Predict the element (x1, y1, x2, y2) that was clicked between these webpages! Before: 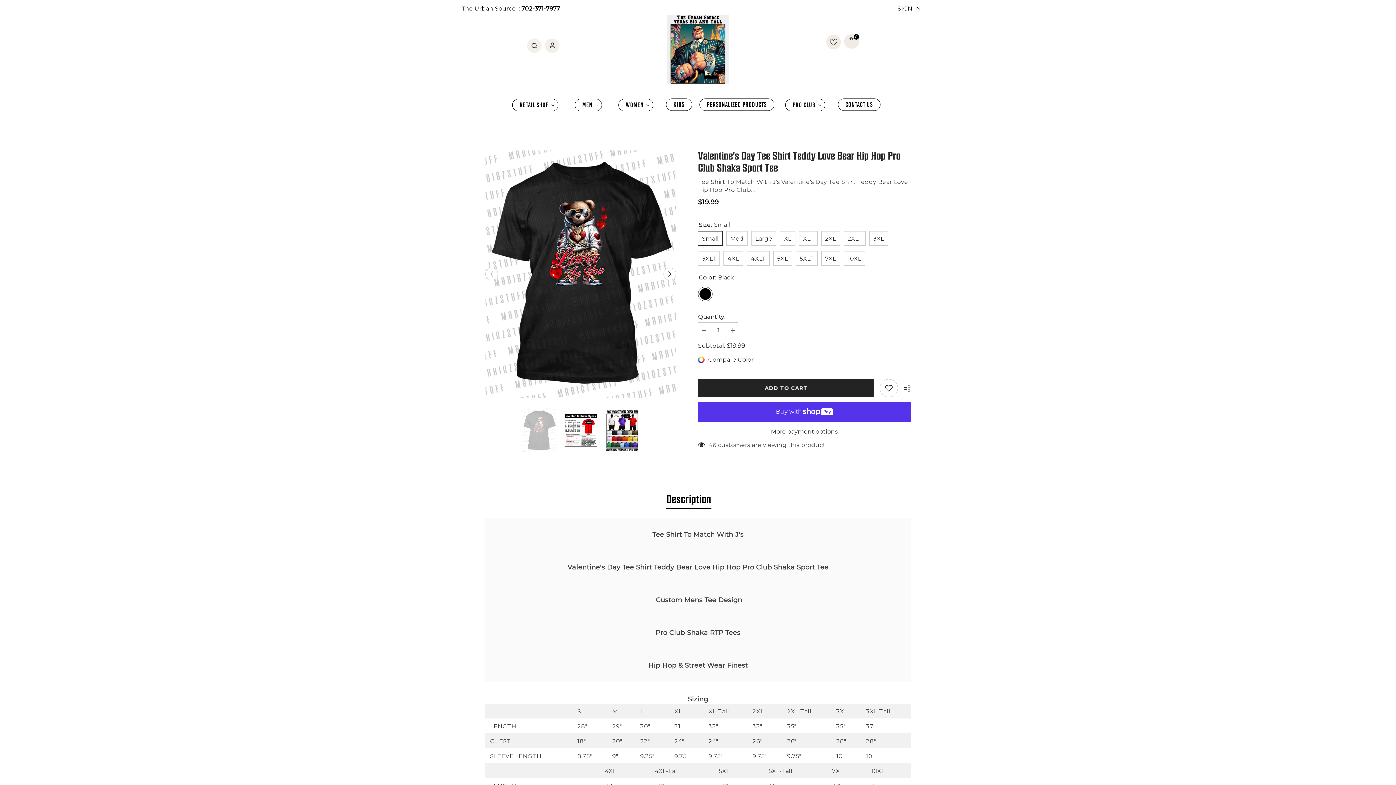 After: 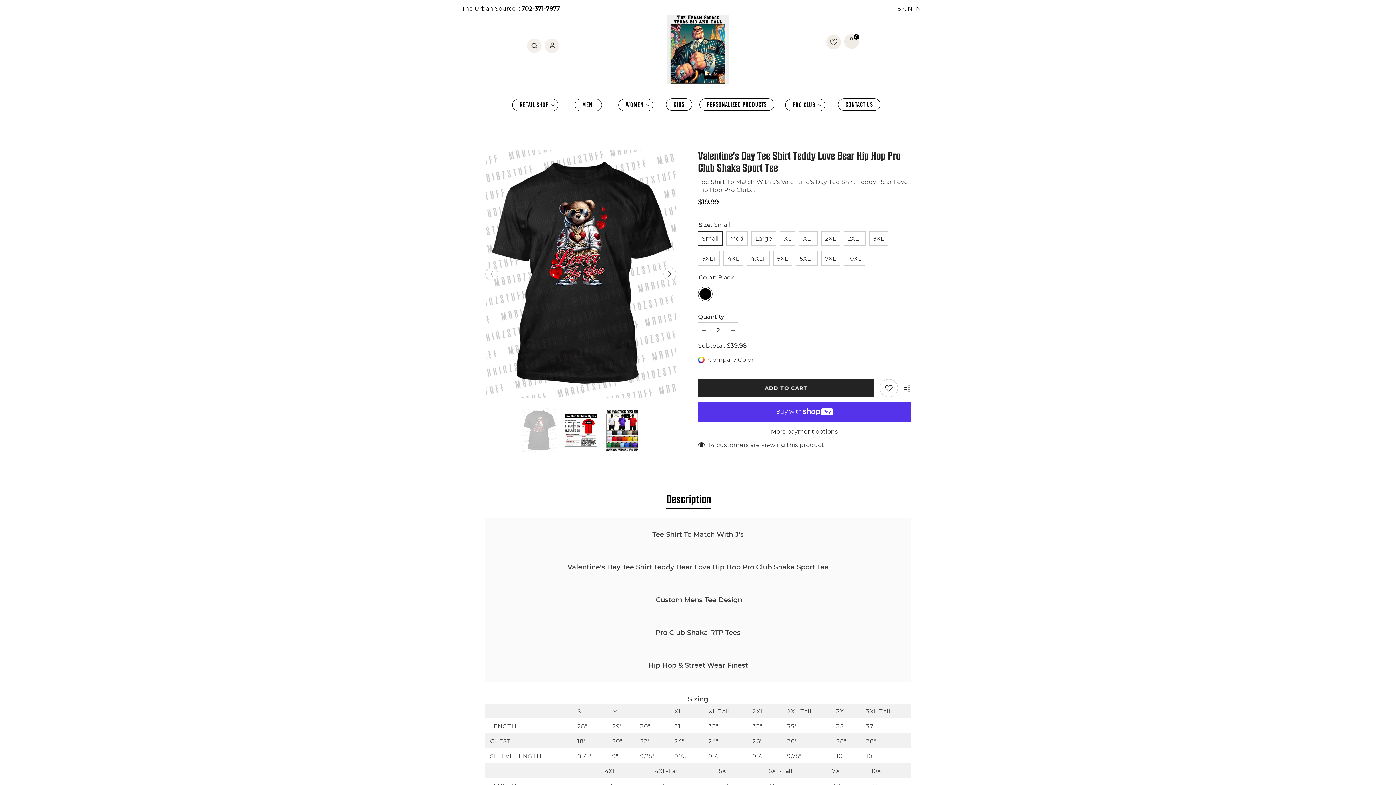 Action: label: Increase quantity for Valentine&#39;s Day Tee Shirt Teddy Love Bear Hip Hop Pro Club Shaka Sport Tee bbox: (727, 322, 738, 338)